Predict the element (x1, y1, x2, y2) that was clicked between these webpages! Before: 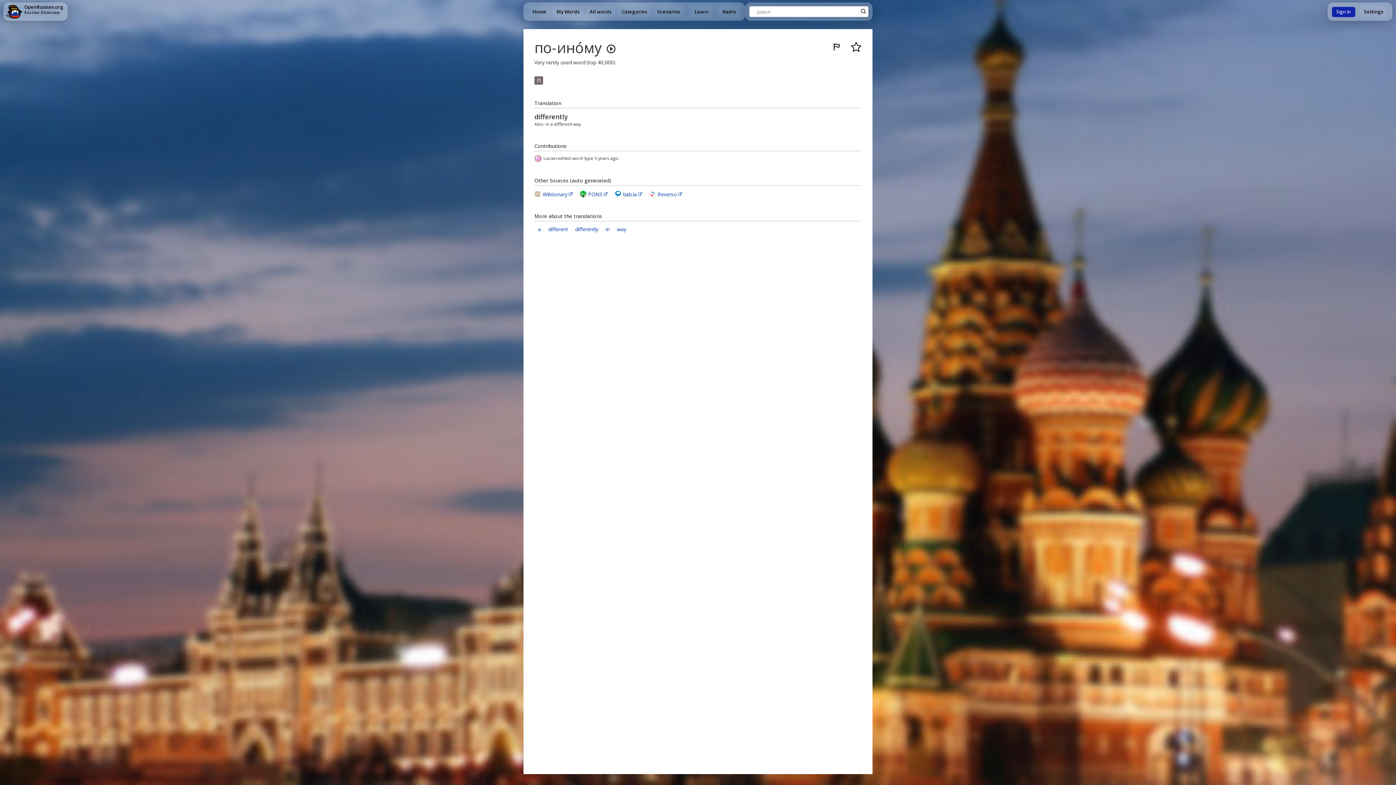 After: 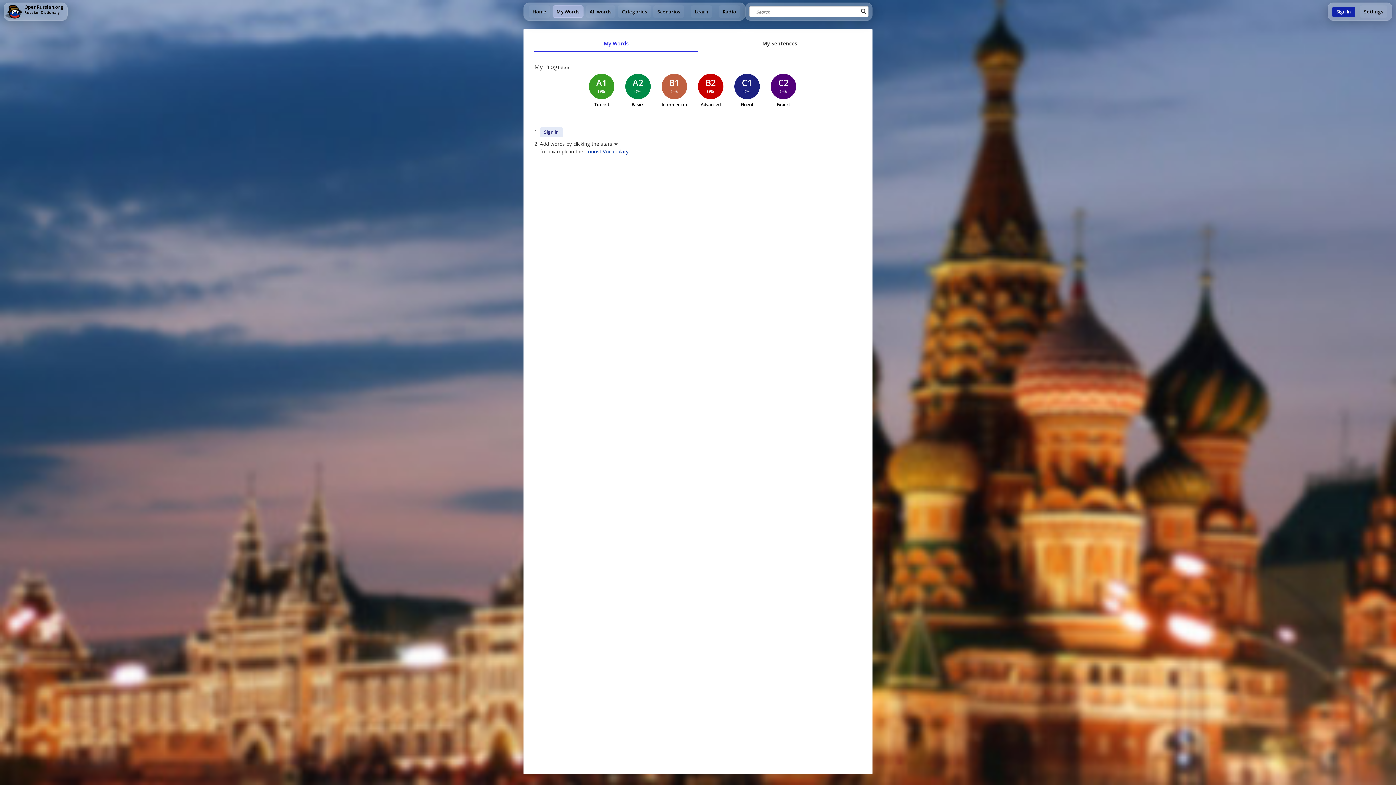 Action: label: My Words bbox: (552, 5, 583, 17)